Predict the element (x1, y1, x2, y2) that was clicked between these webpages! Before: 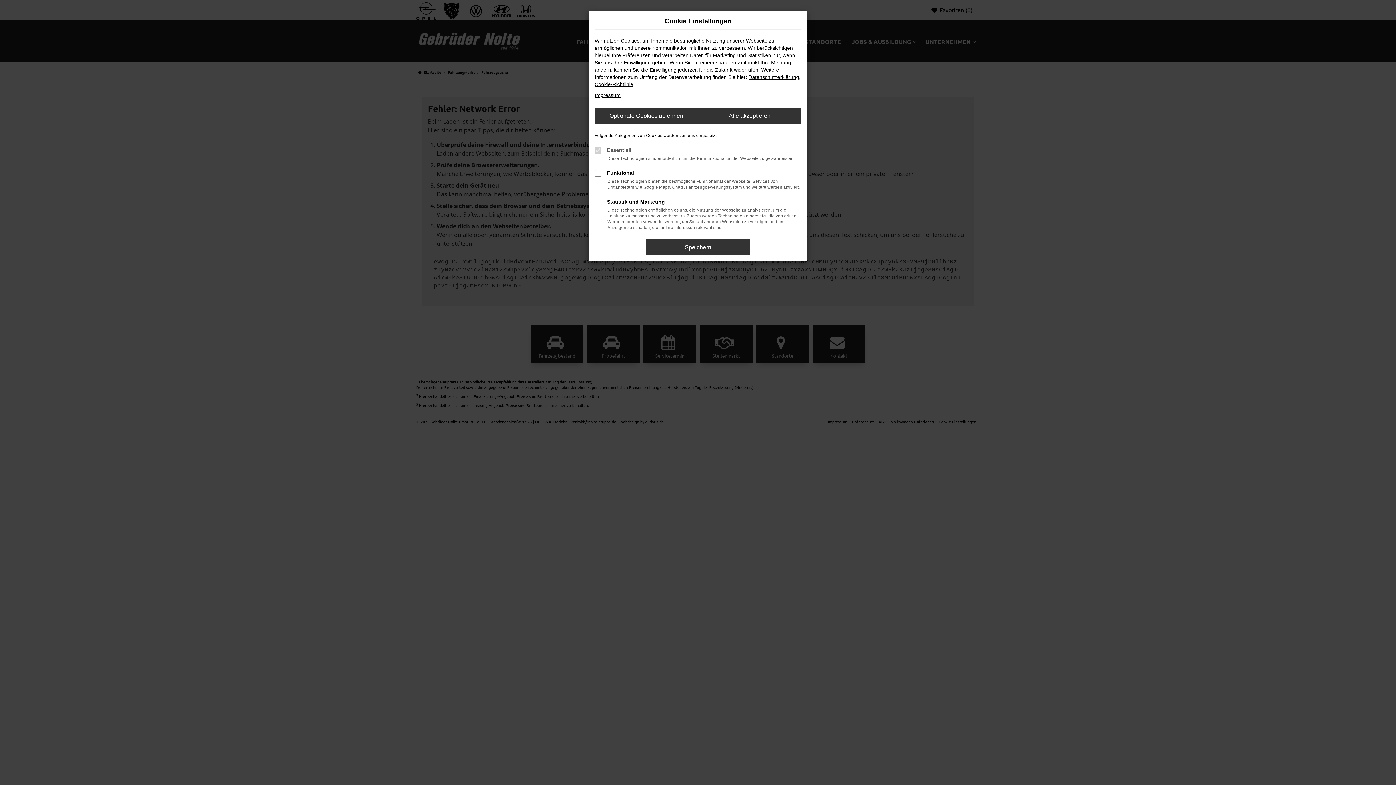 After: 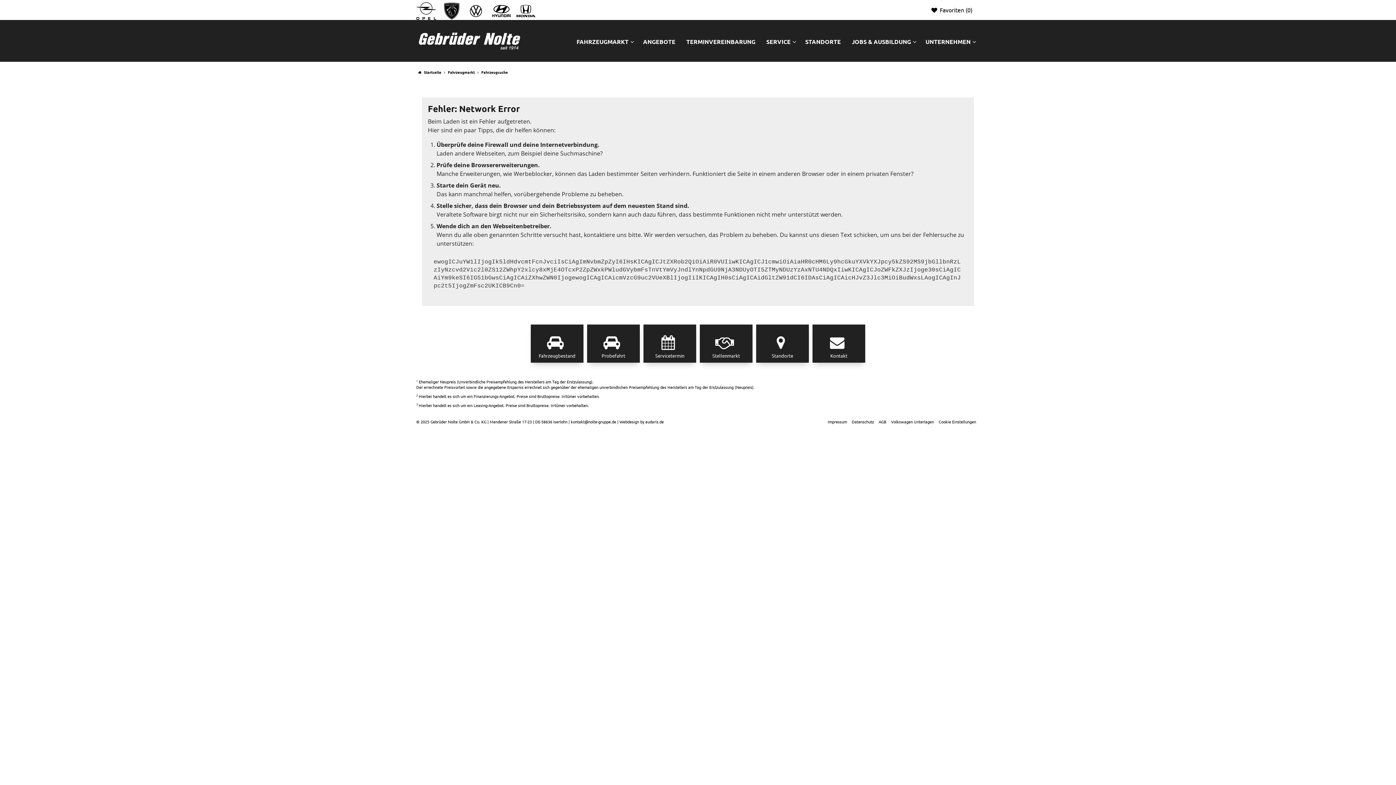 Action: label: Optionale Cookies ablehnen bbox: (594, 108, 698, 123)